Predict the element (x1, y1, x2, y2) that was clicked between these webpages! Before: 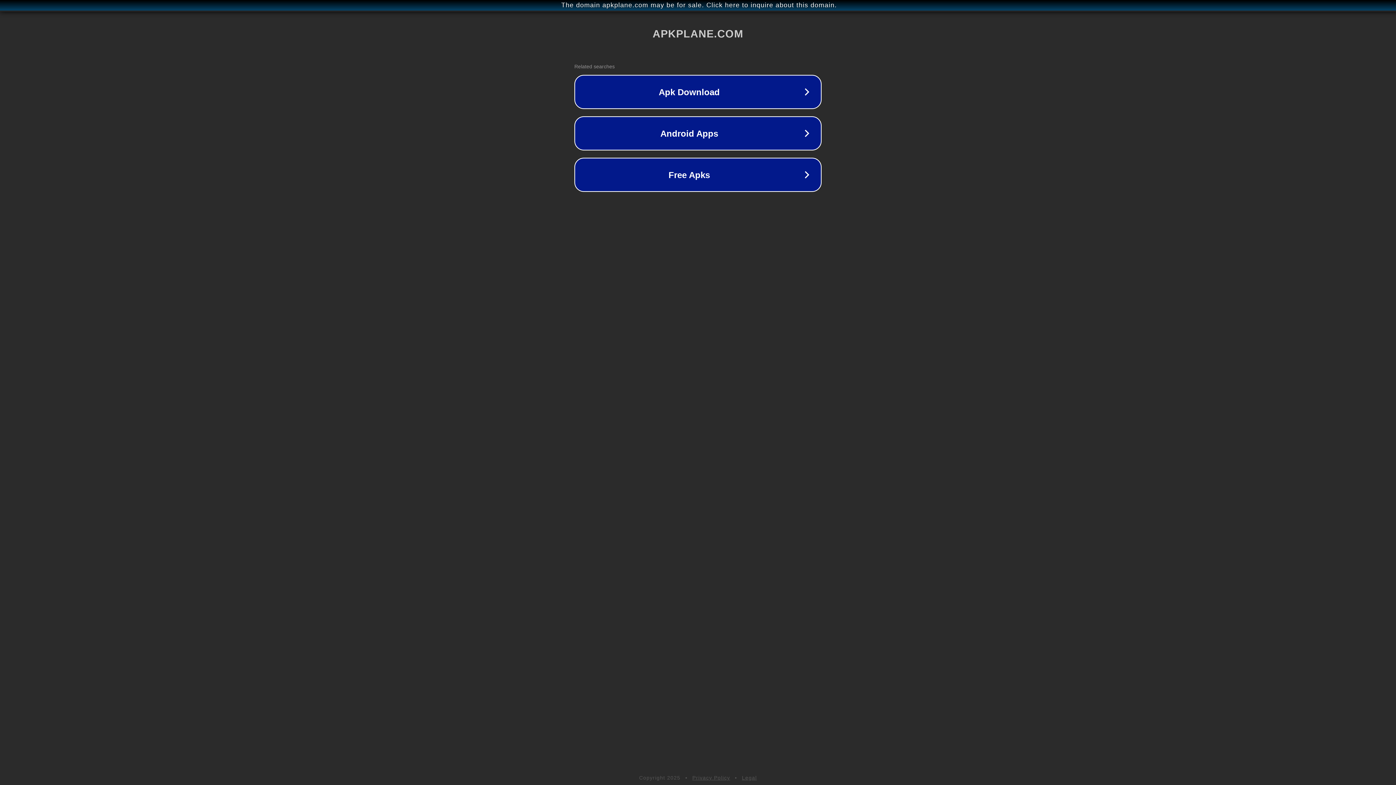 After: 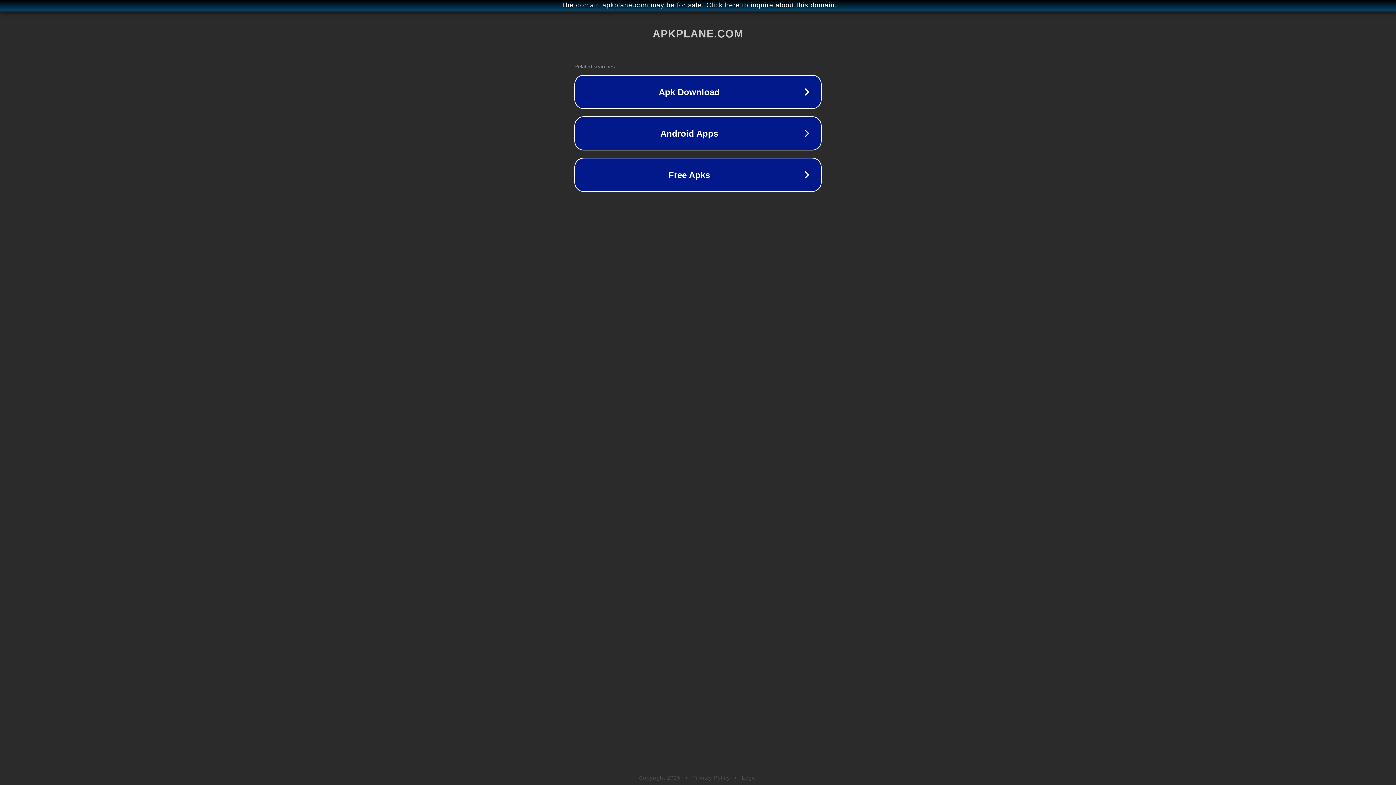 Action: bbox: (692, 775, 730, 781) label: Privacy Policy